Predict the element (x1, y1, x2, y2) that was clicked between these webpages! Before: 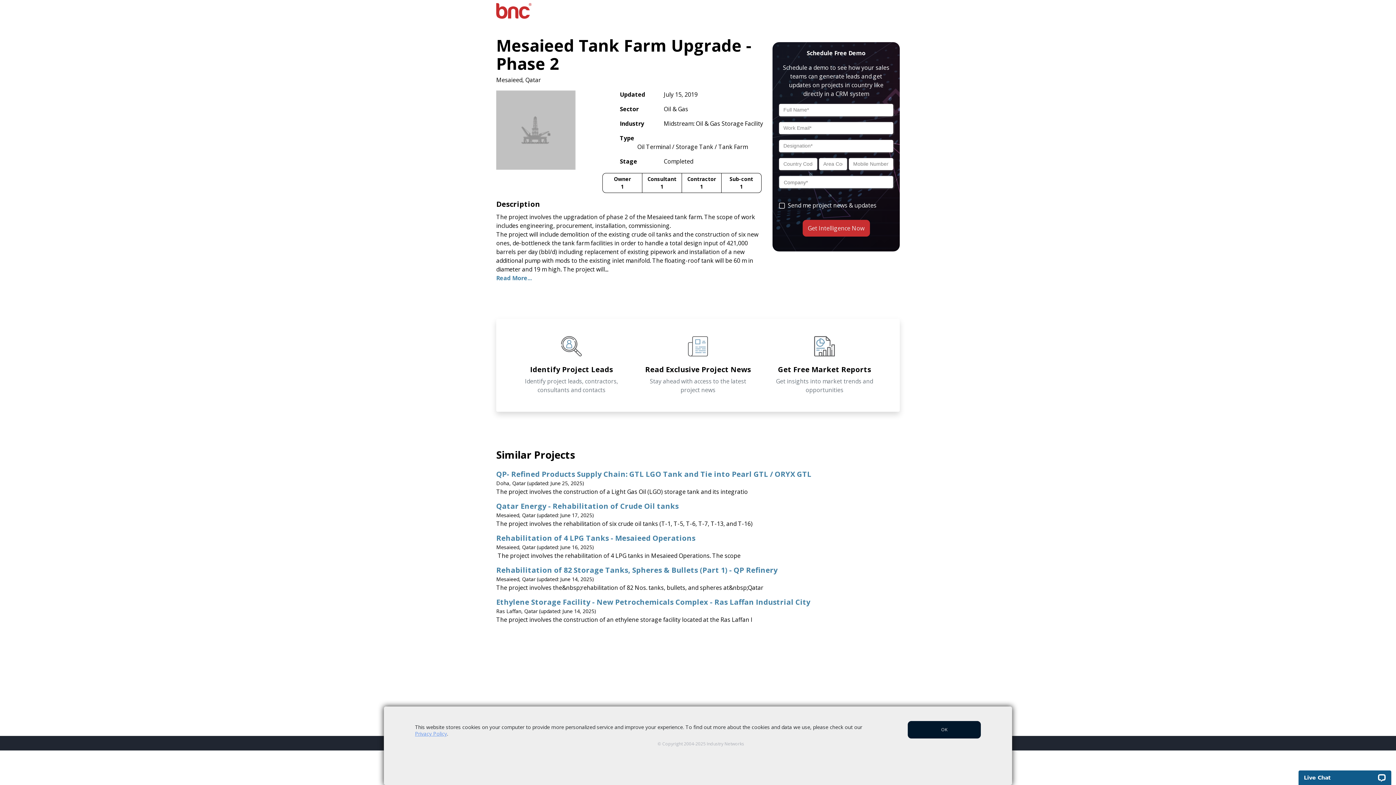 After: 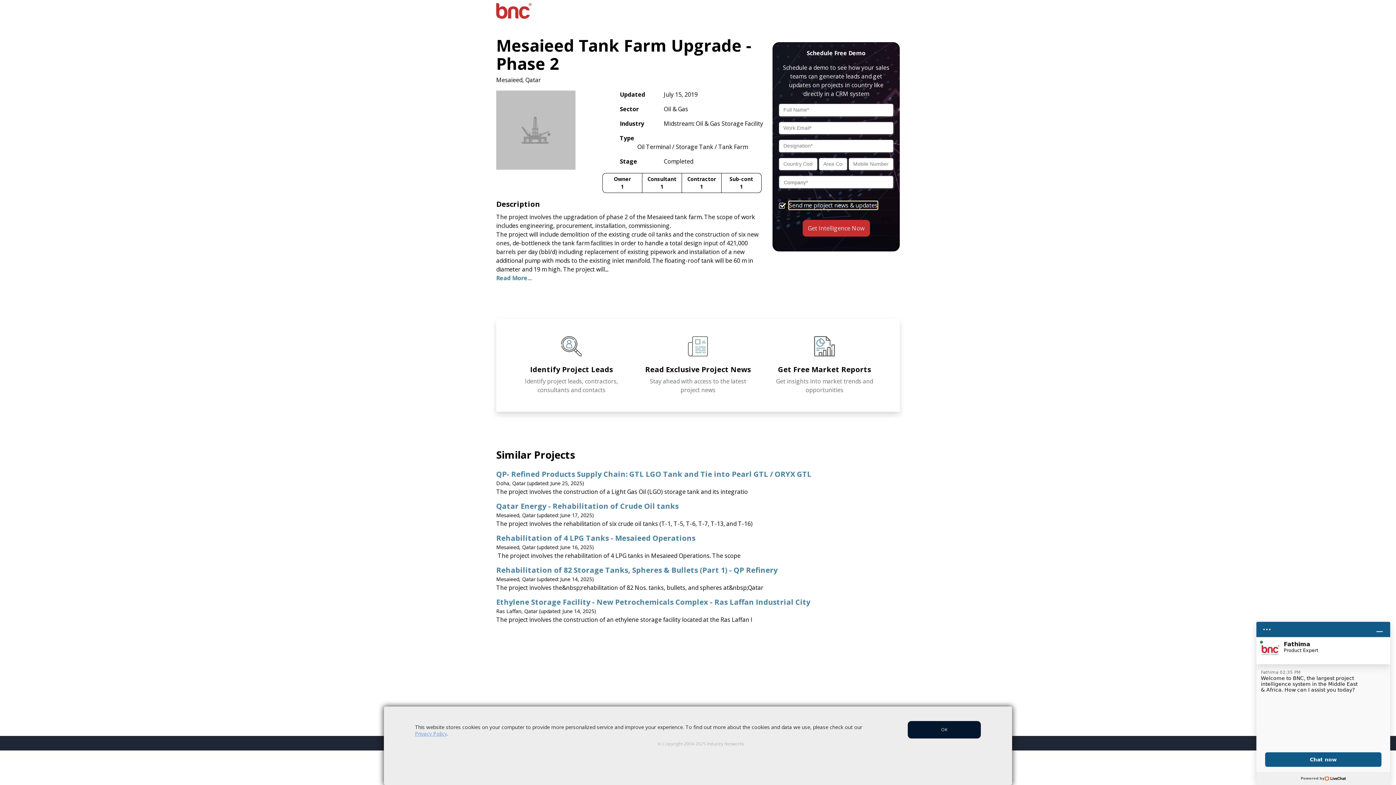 Action: bbox: (788, 201, 876, 209) label: Send me project news & updates